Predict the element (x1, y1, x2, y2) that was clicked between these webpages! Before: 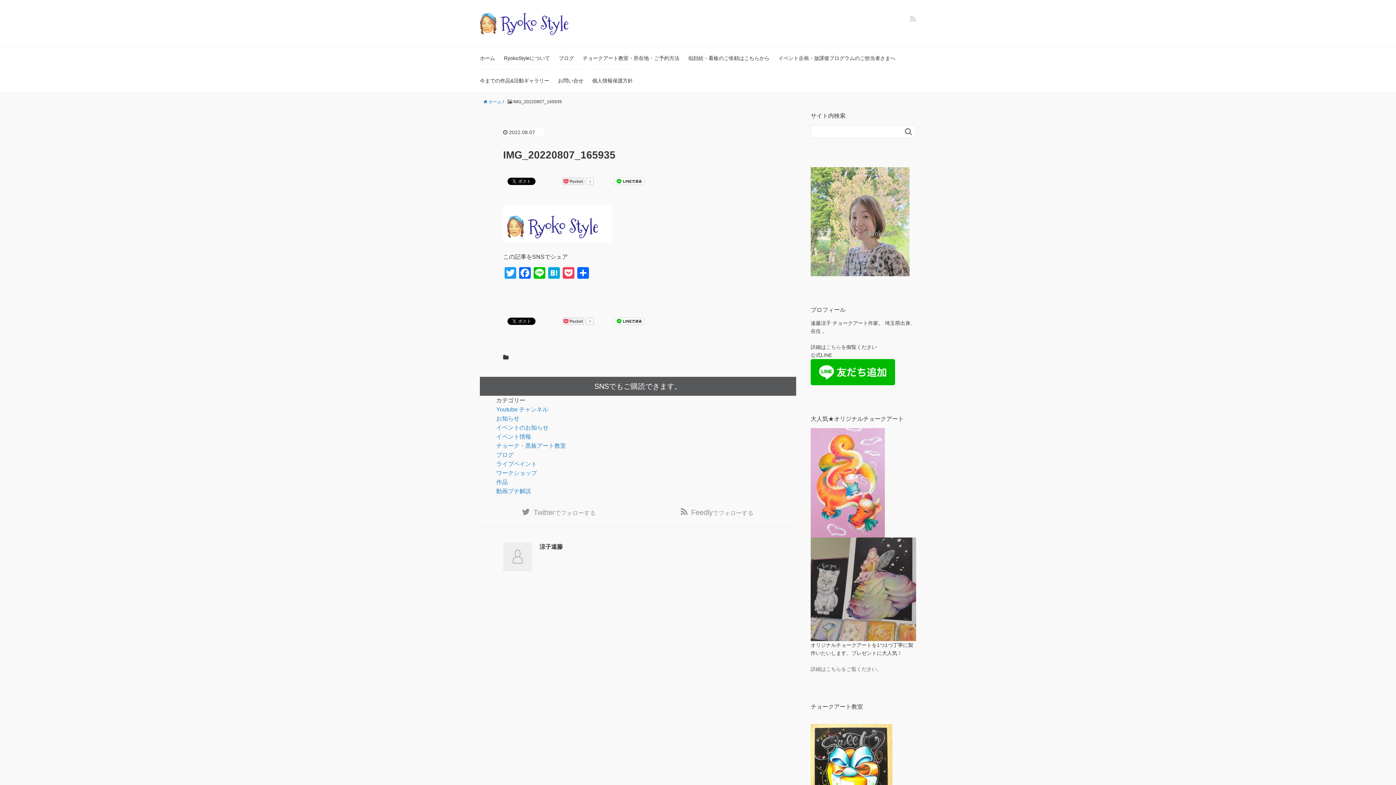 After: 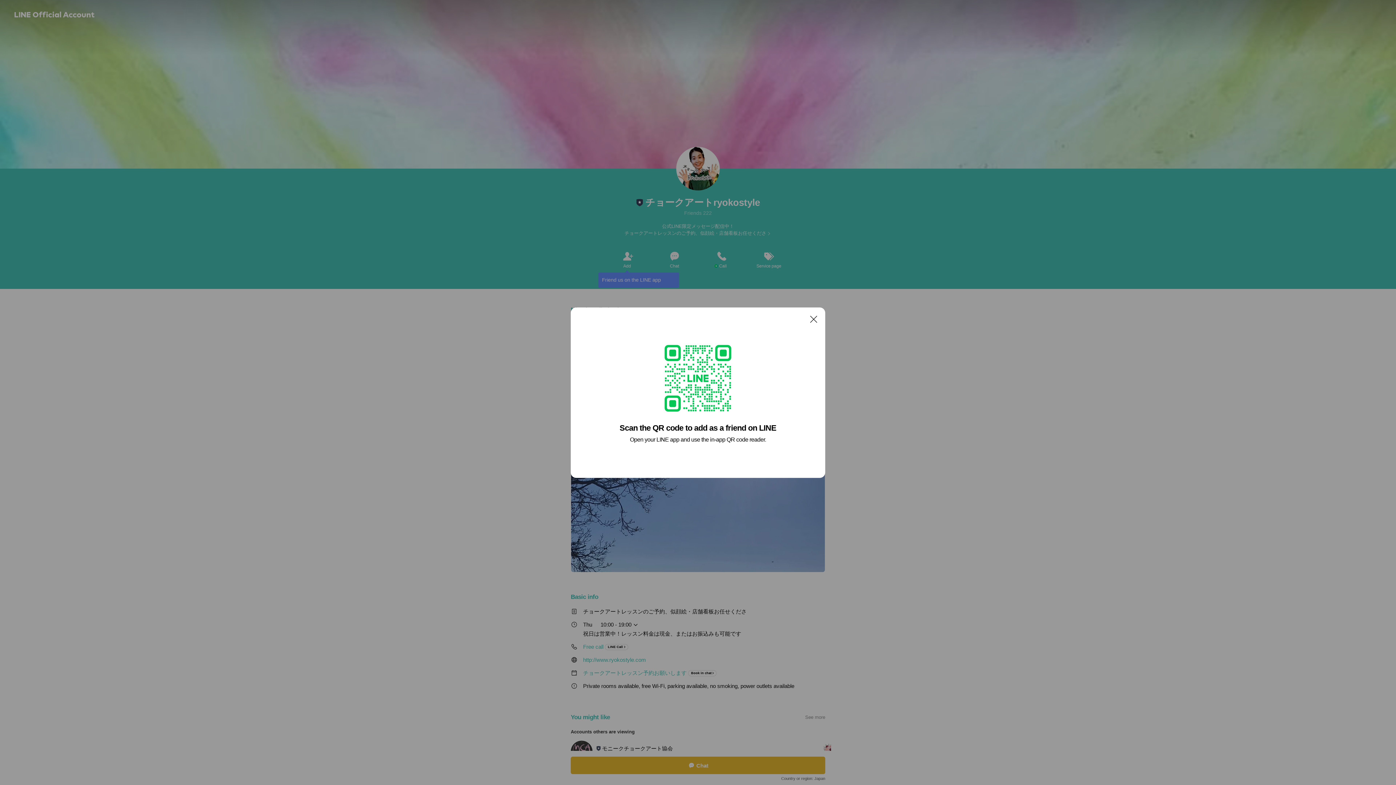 Action: bbox: (810, 369, 895, 374)